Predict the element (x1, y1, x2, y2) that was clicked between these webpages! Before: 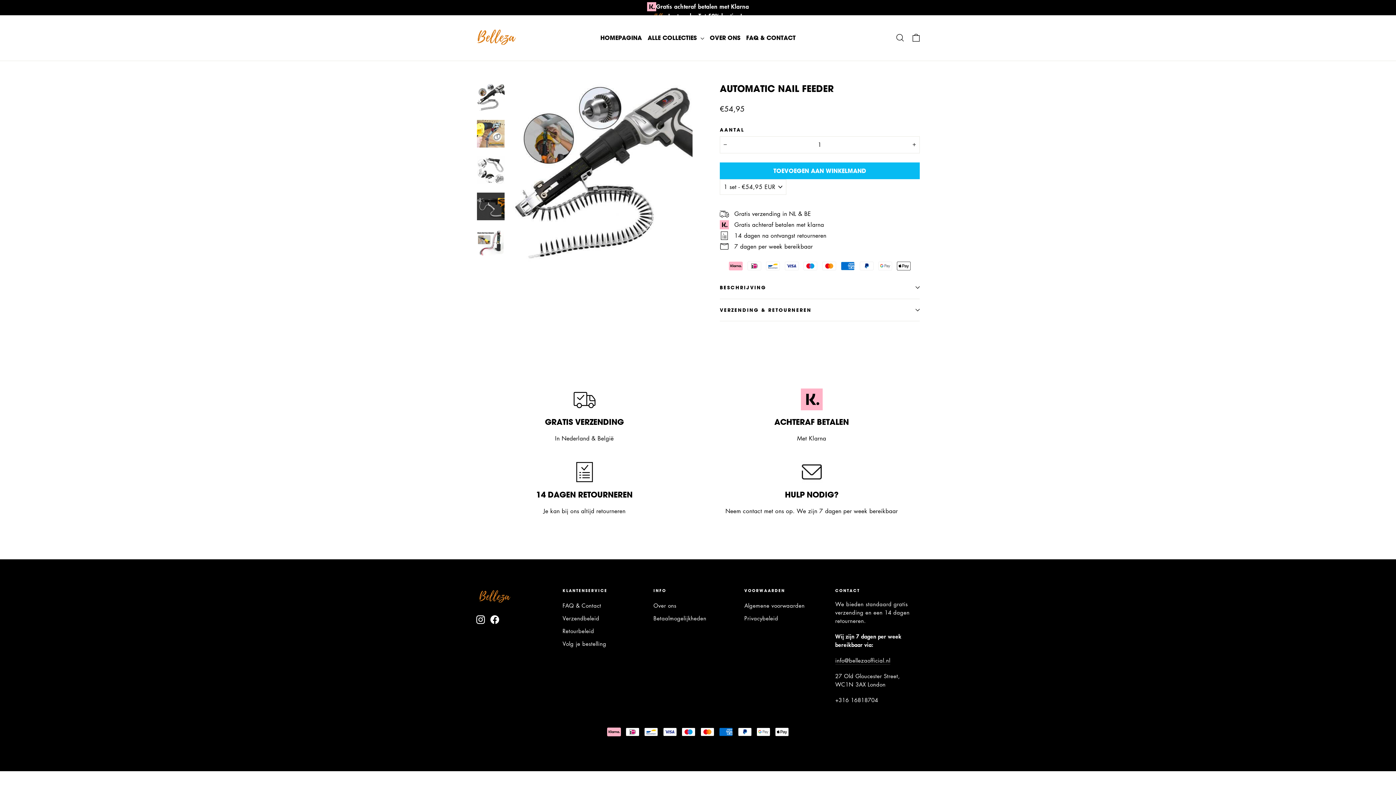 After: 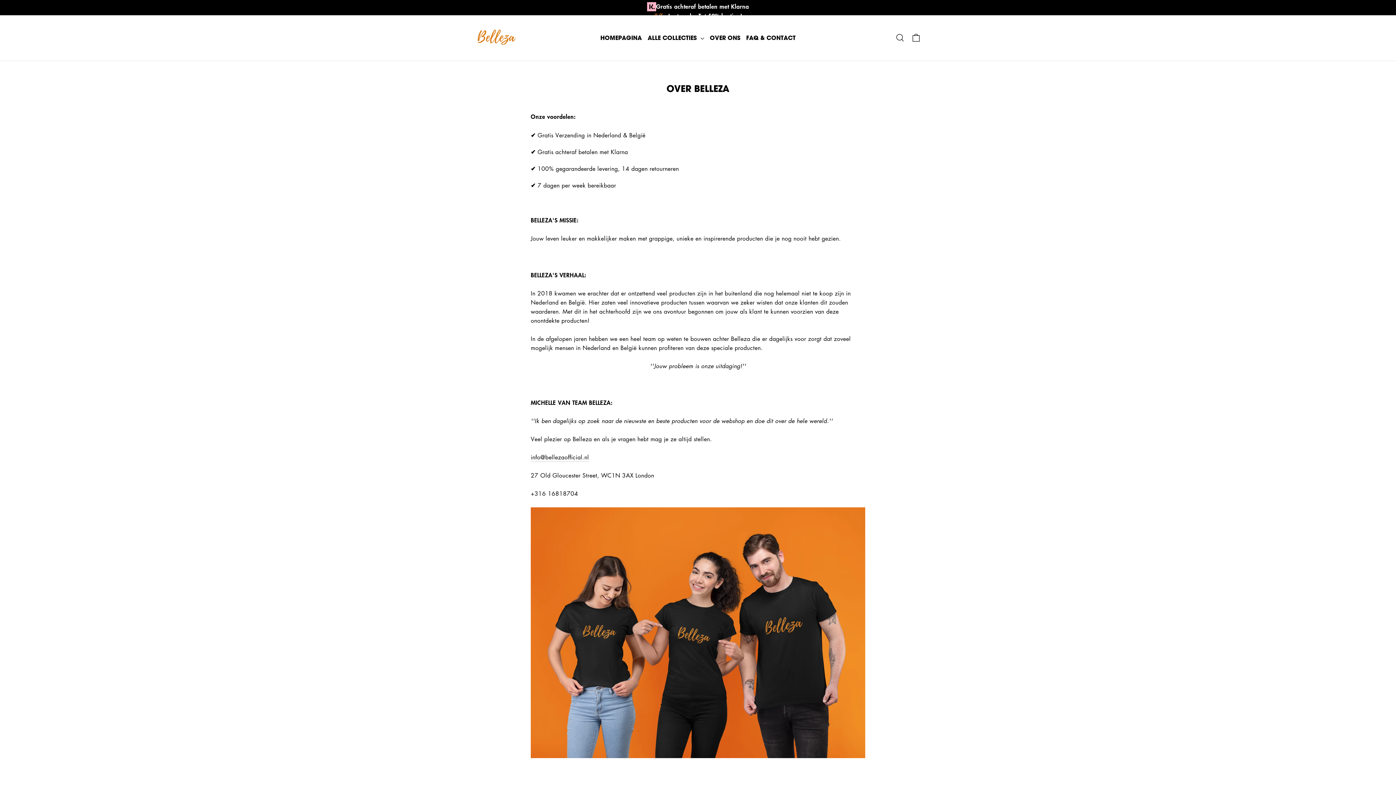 Action: bbox: (653, 600, 733, 611) label: Over ons